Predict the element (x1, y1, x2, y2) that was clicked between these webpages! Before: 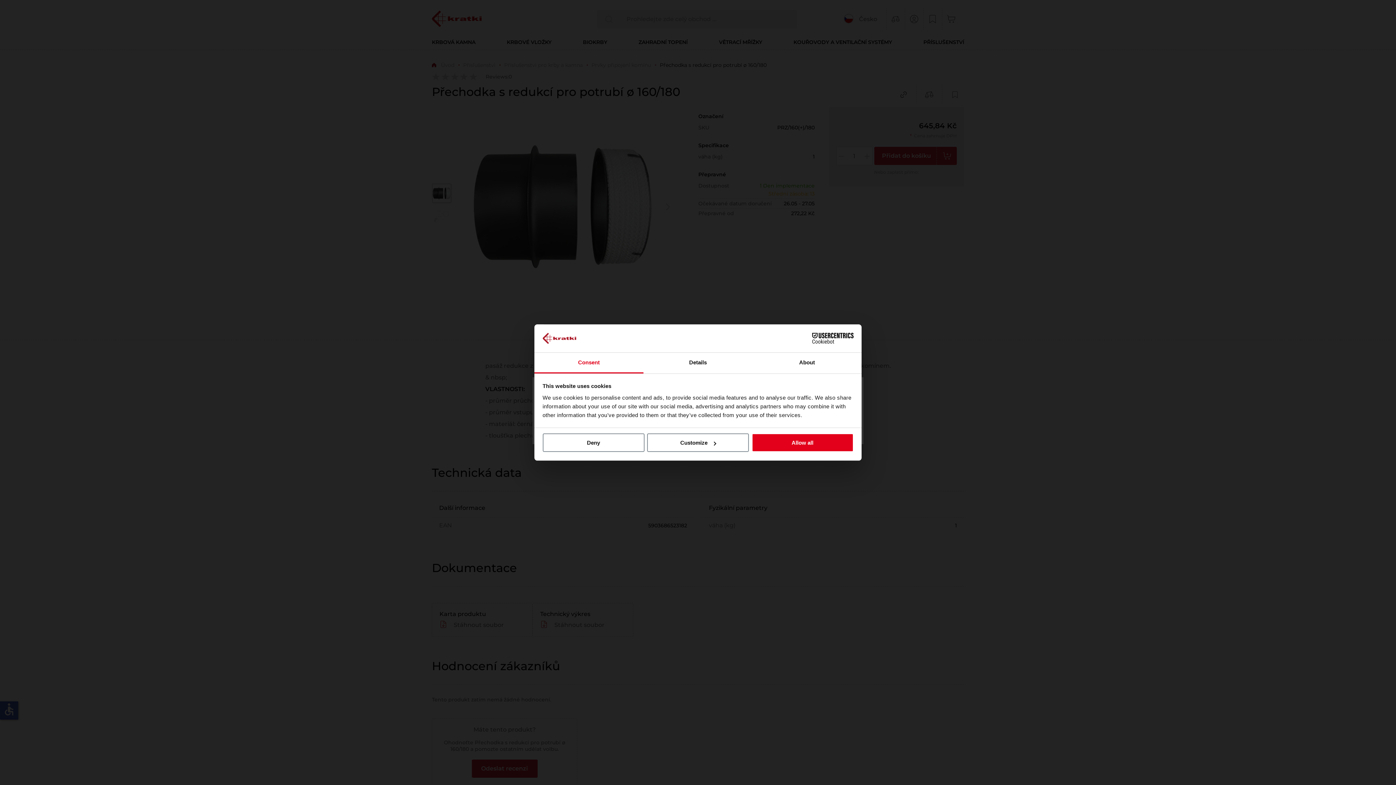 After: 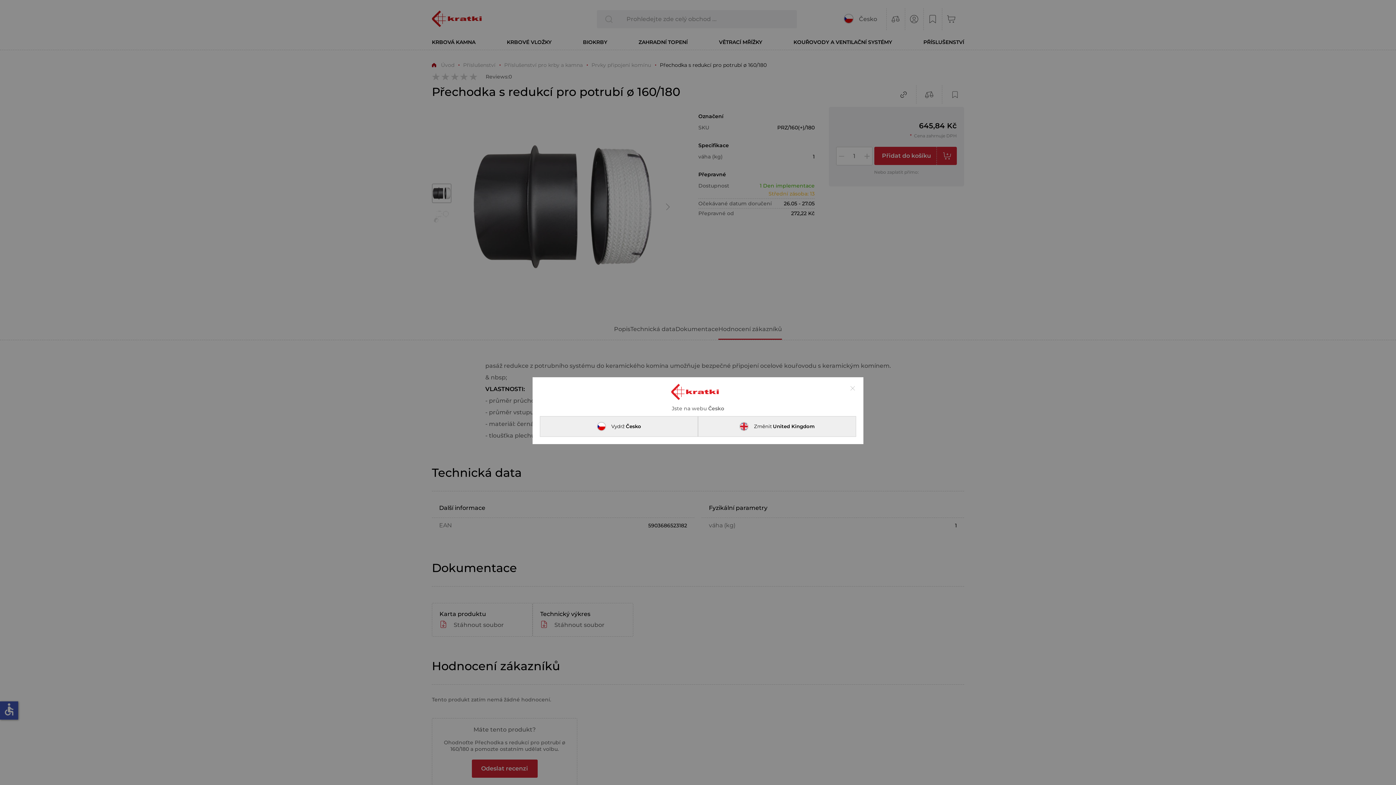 Action: bbox: (542, 433, 644, 452) label: Deny